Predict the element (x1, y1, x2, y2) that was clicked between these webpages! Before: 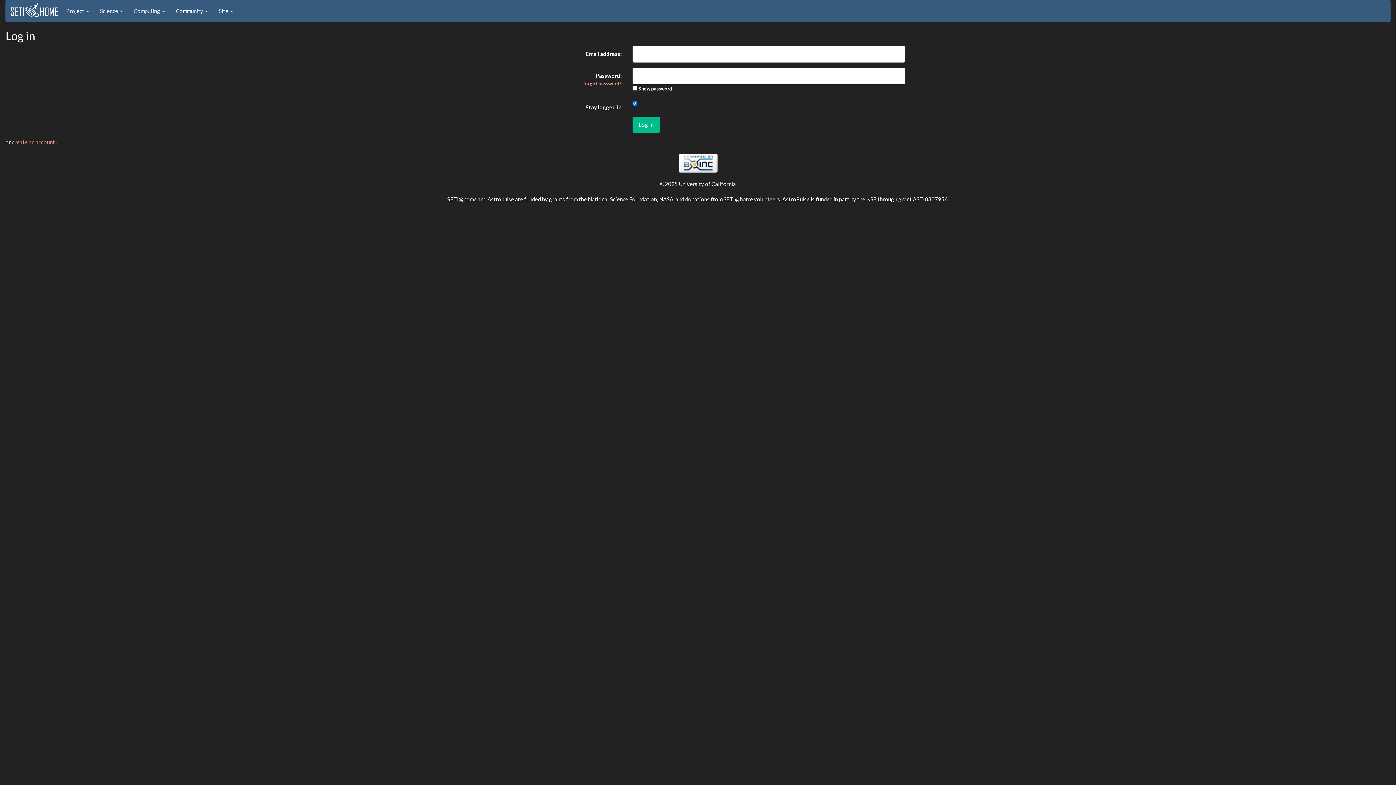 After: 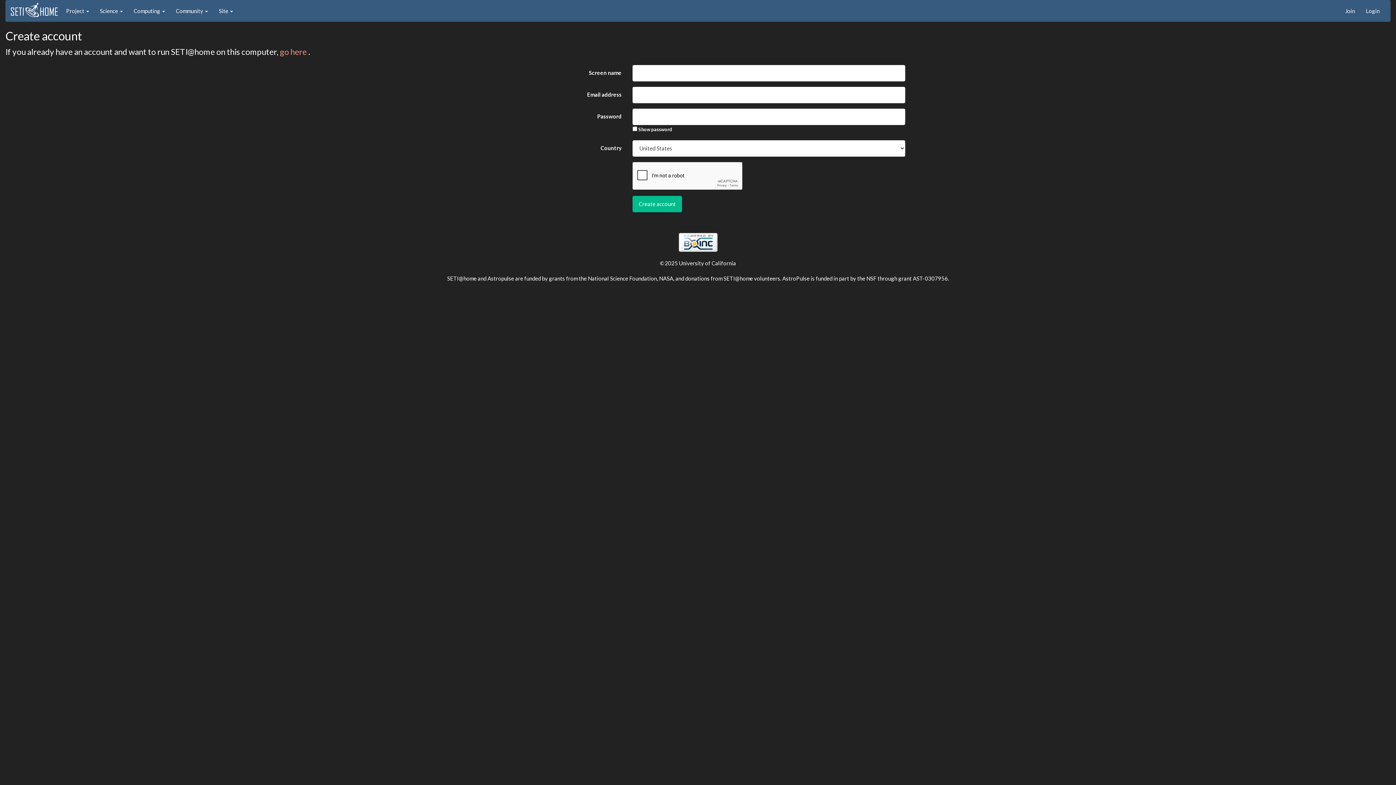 Action: label: create an account  bbox: (12, 138, 56, 145)